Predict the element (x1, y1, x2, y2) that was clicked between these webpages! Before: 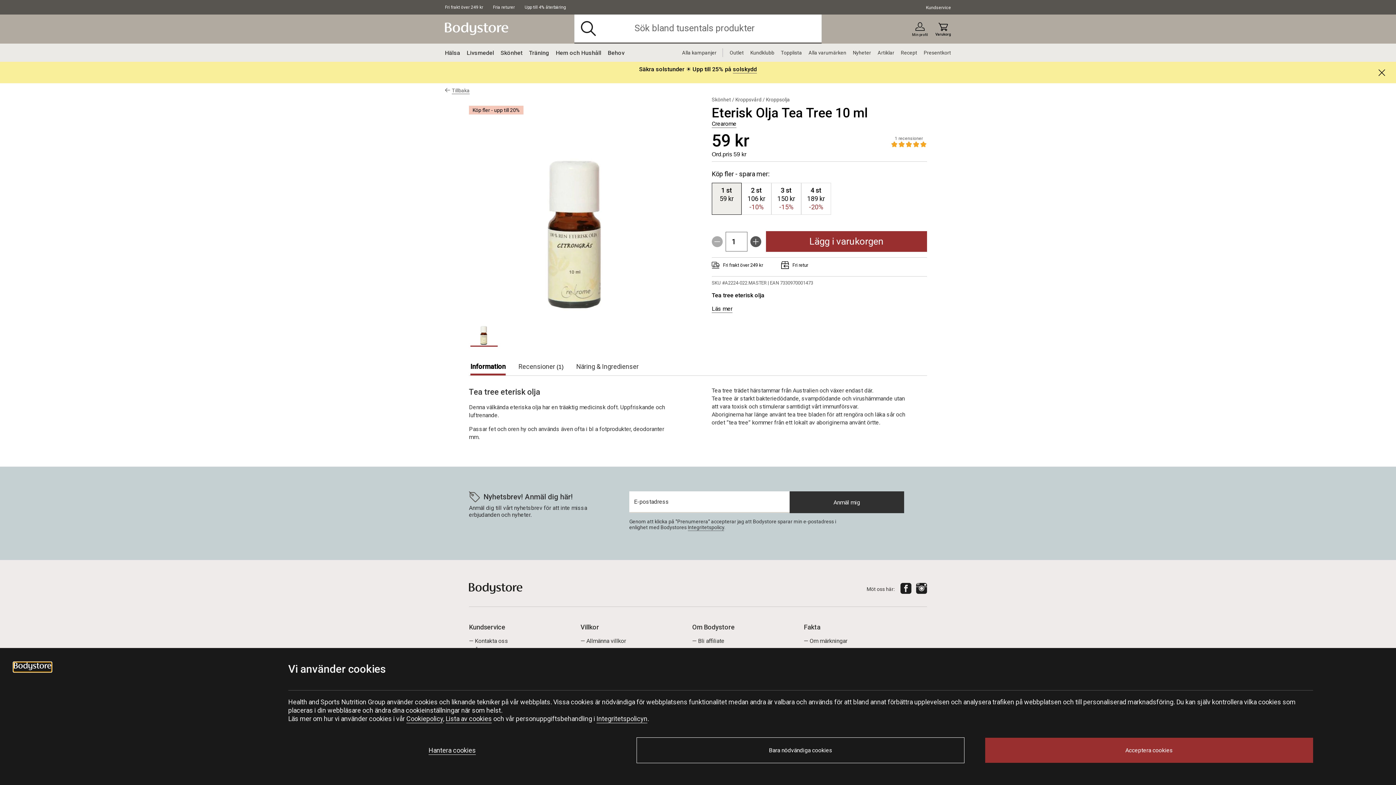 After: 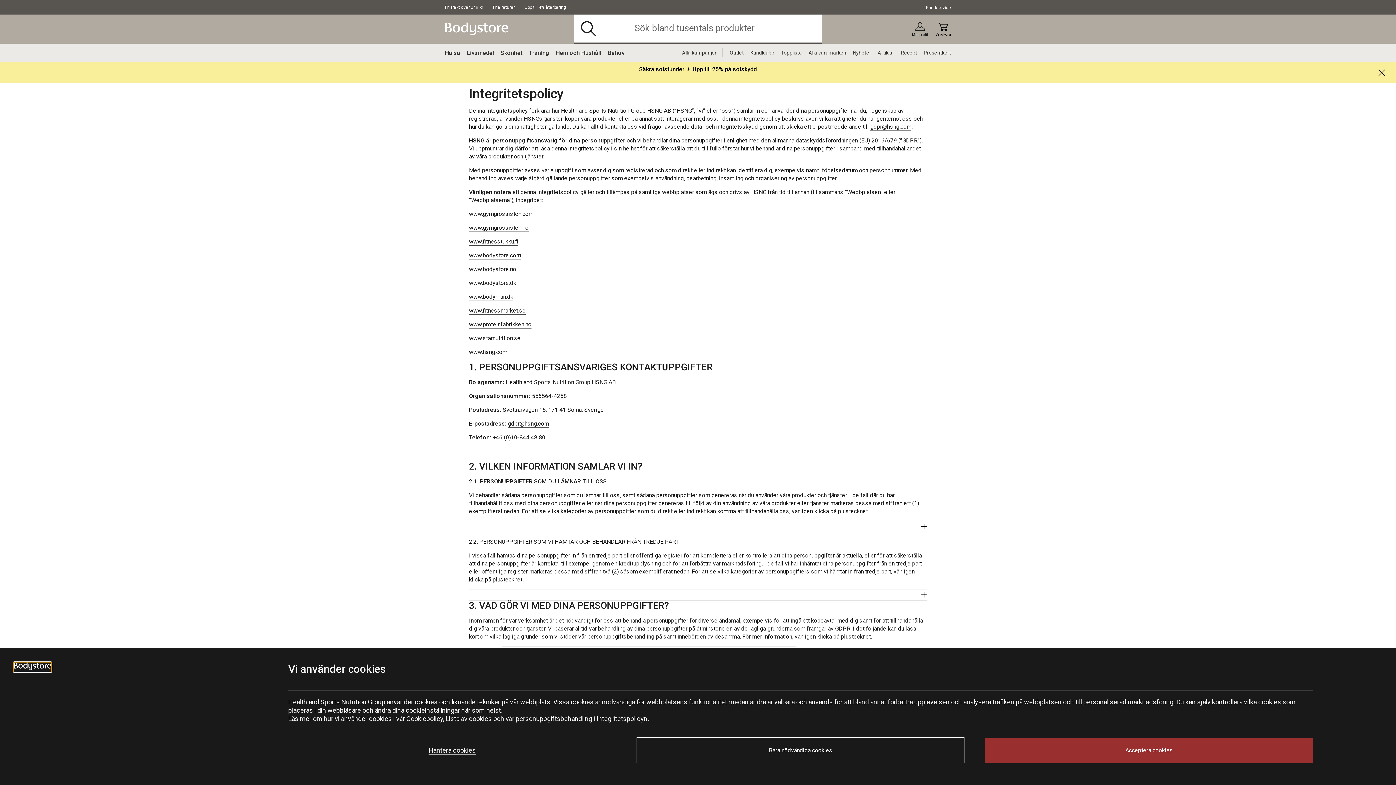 Action: label: Integritetspolicyn bbox: (596, 715, 647, 722)